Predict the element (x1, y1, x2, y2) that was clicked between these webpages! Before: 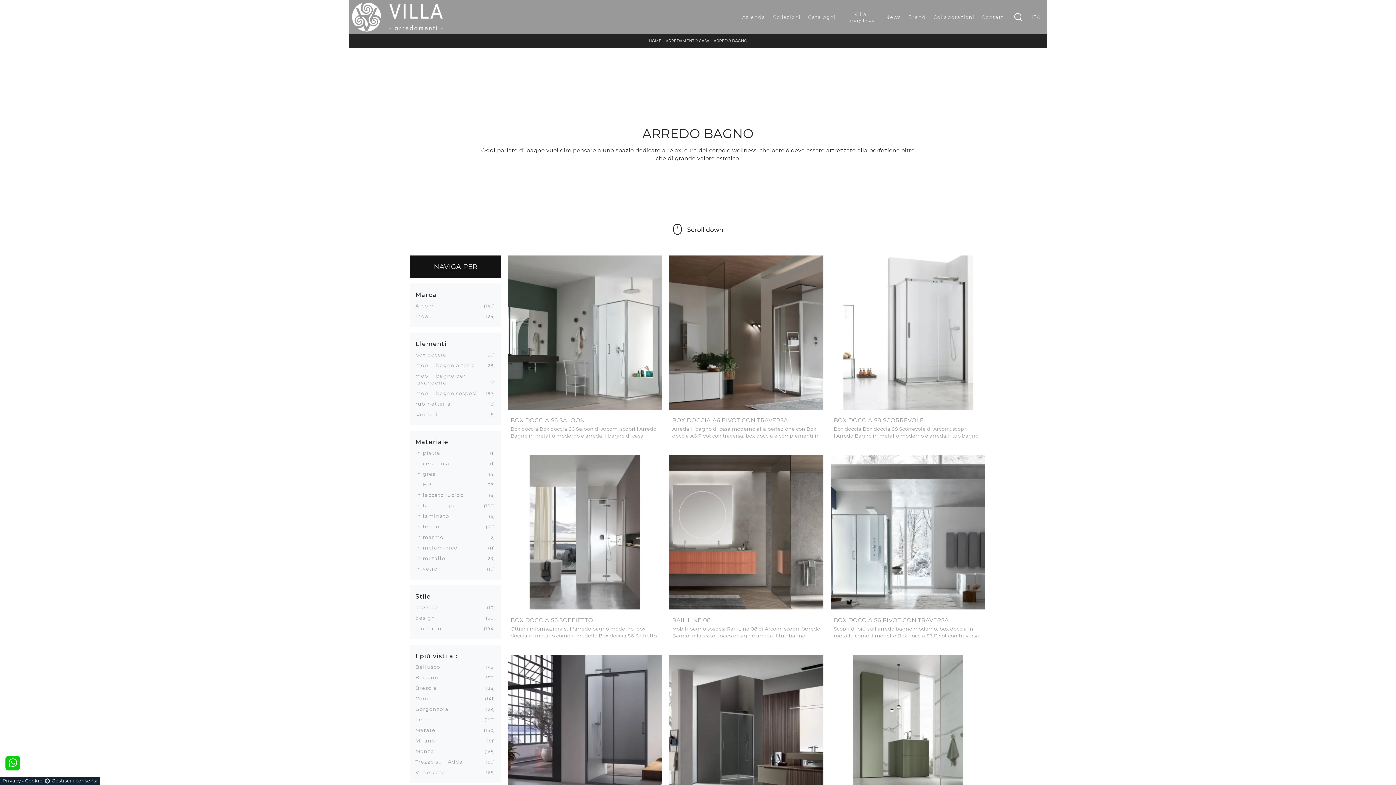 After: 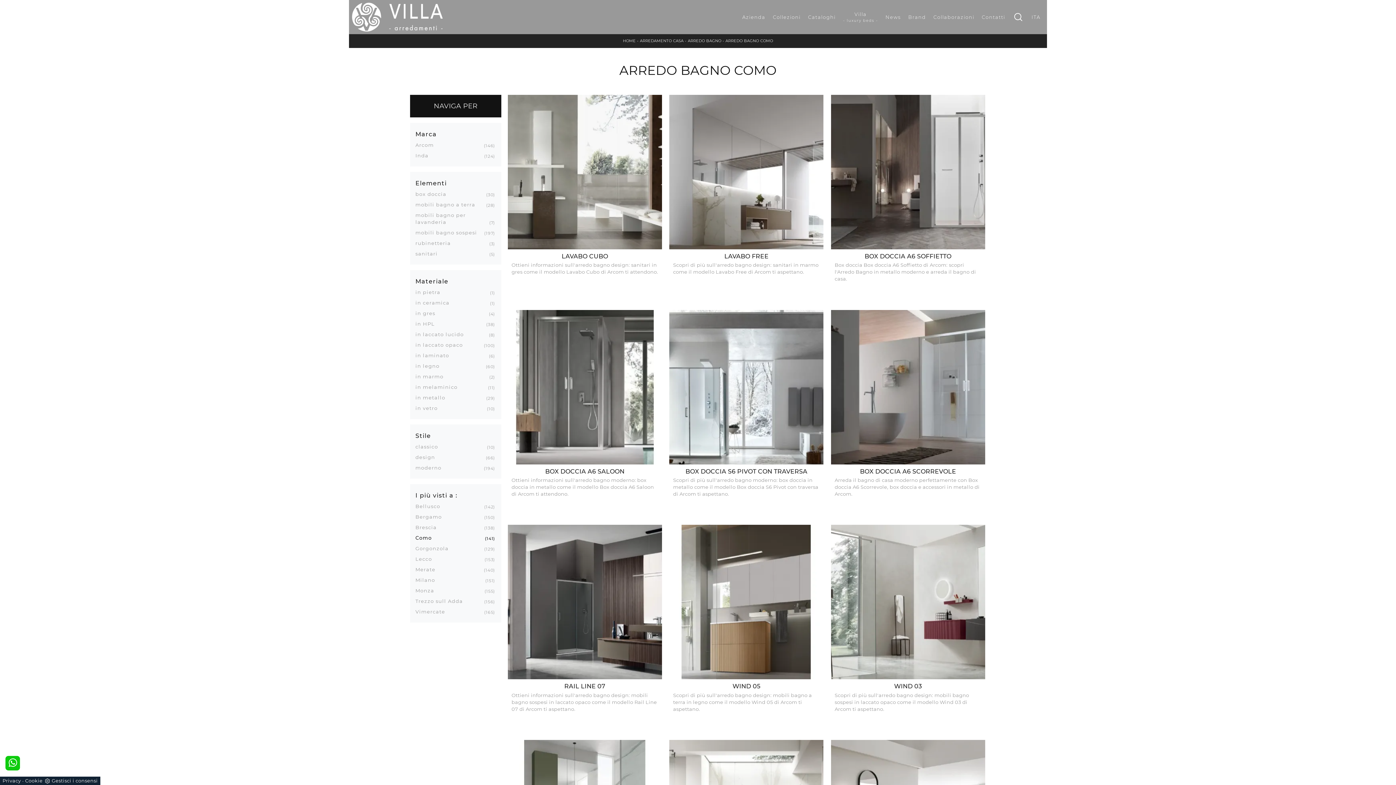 Action: label: Como
141 bbox: (415, 695, 437, 701)